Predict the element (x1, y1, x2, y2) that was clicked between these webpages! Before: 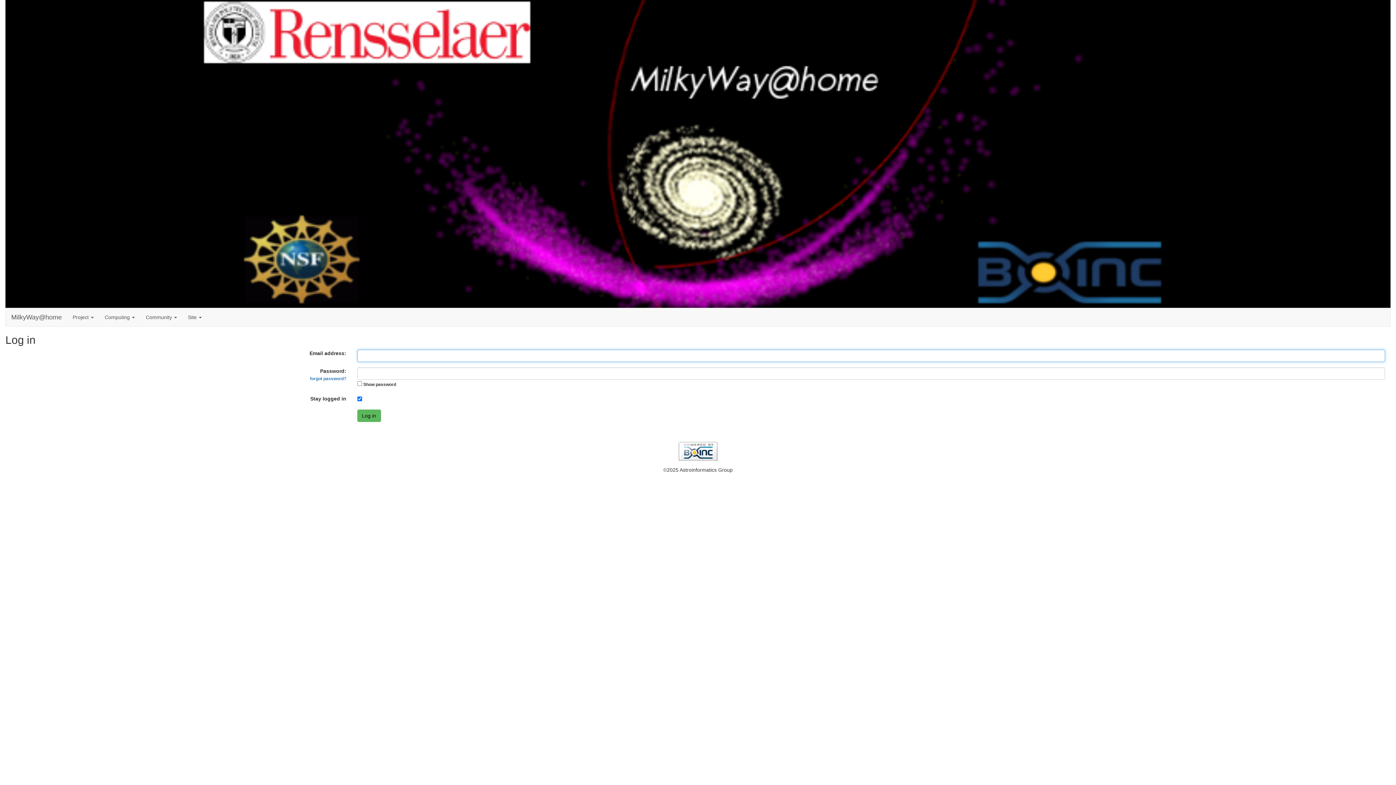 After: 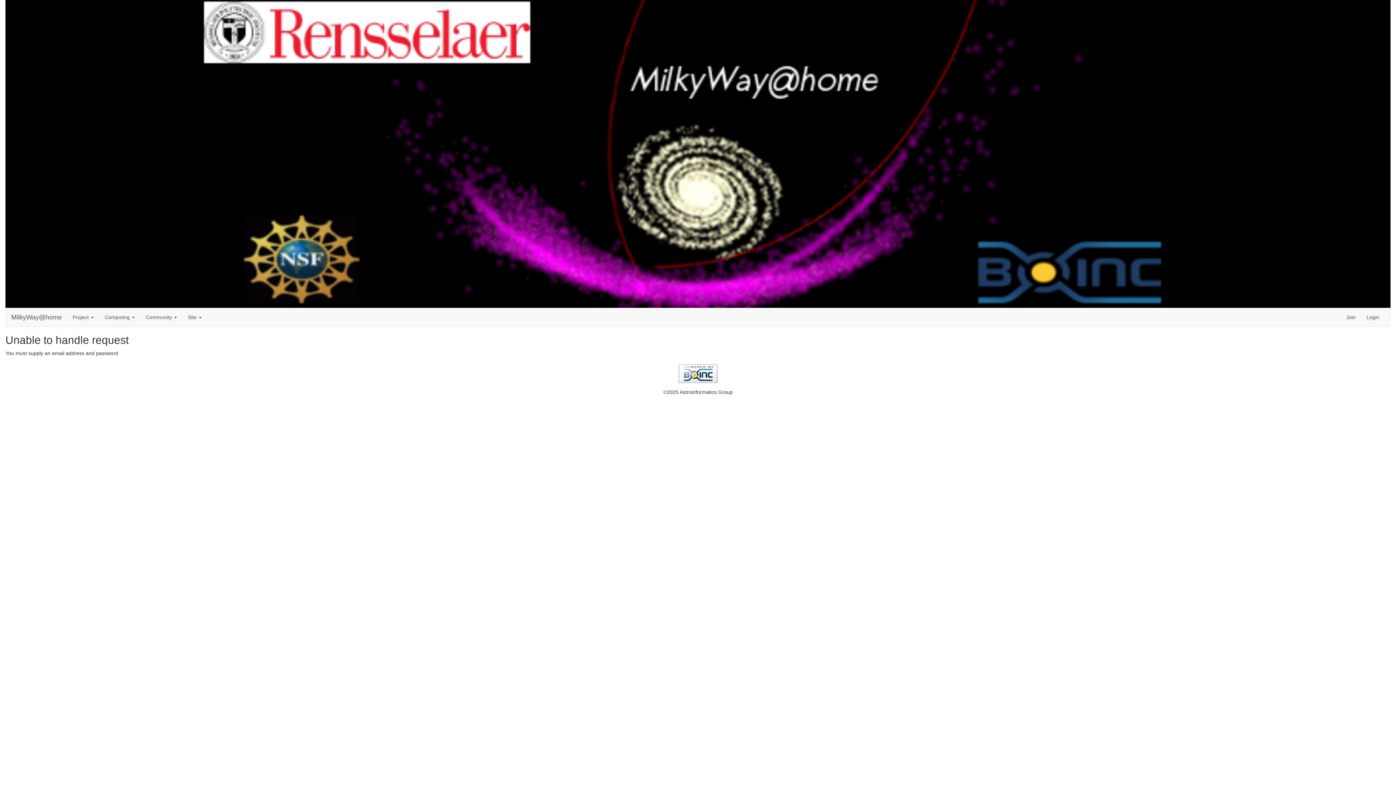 Action: bbox: (357, 409, 380, 422) label: Log in